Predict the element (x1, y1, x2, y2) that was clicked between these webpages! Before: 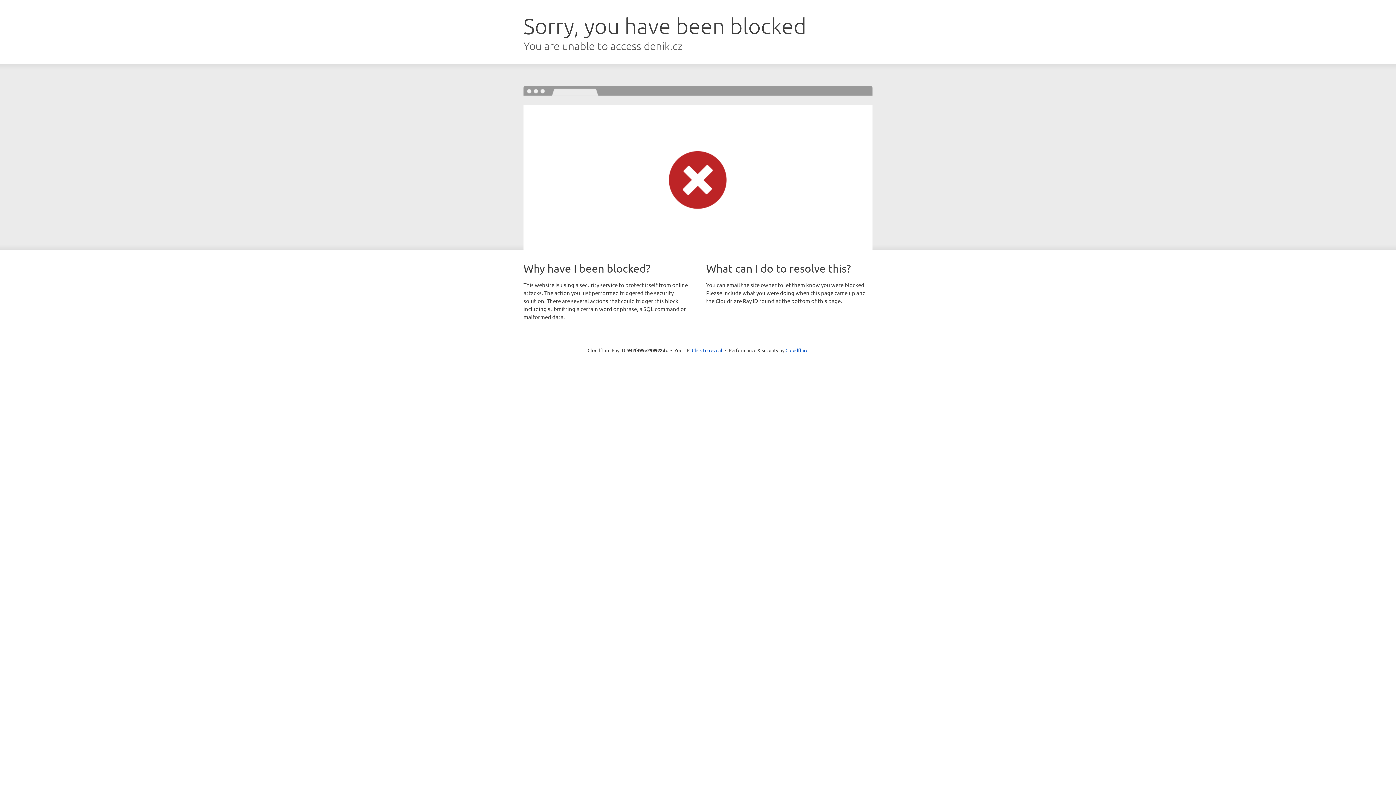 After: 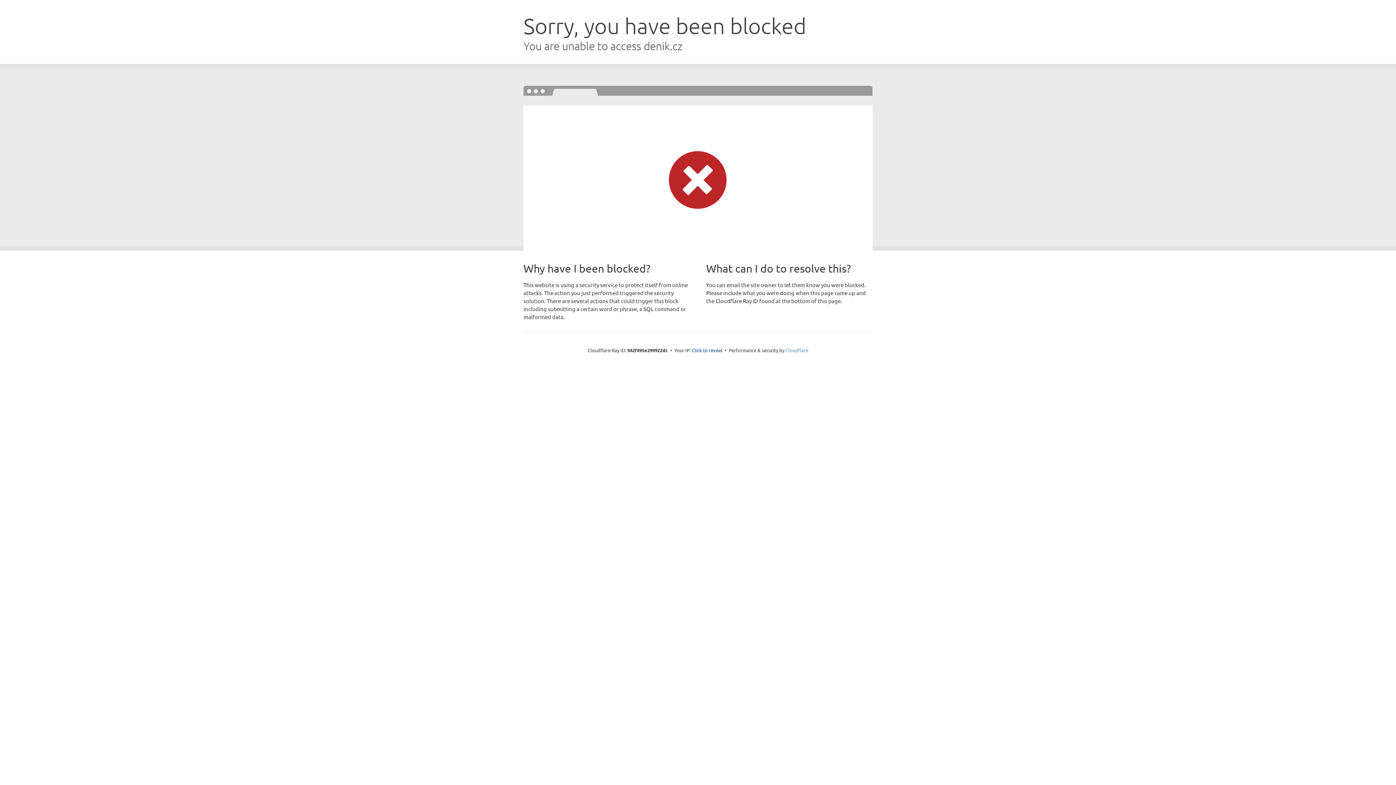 Action: label: Cloudflare bbox: (785, 347, 808, 353)